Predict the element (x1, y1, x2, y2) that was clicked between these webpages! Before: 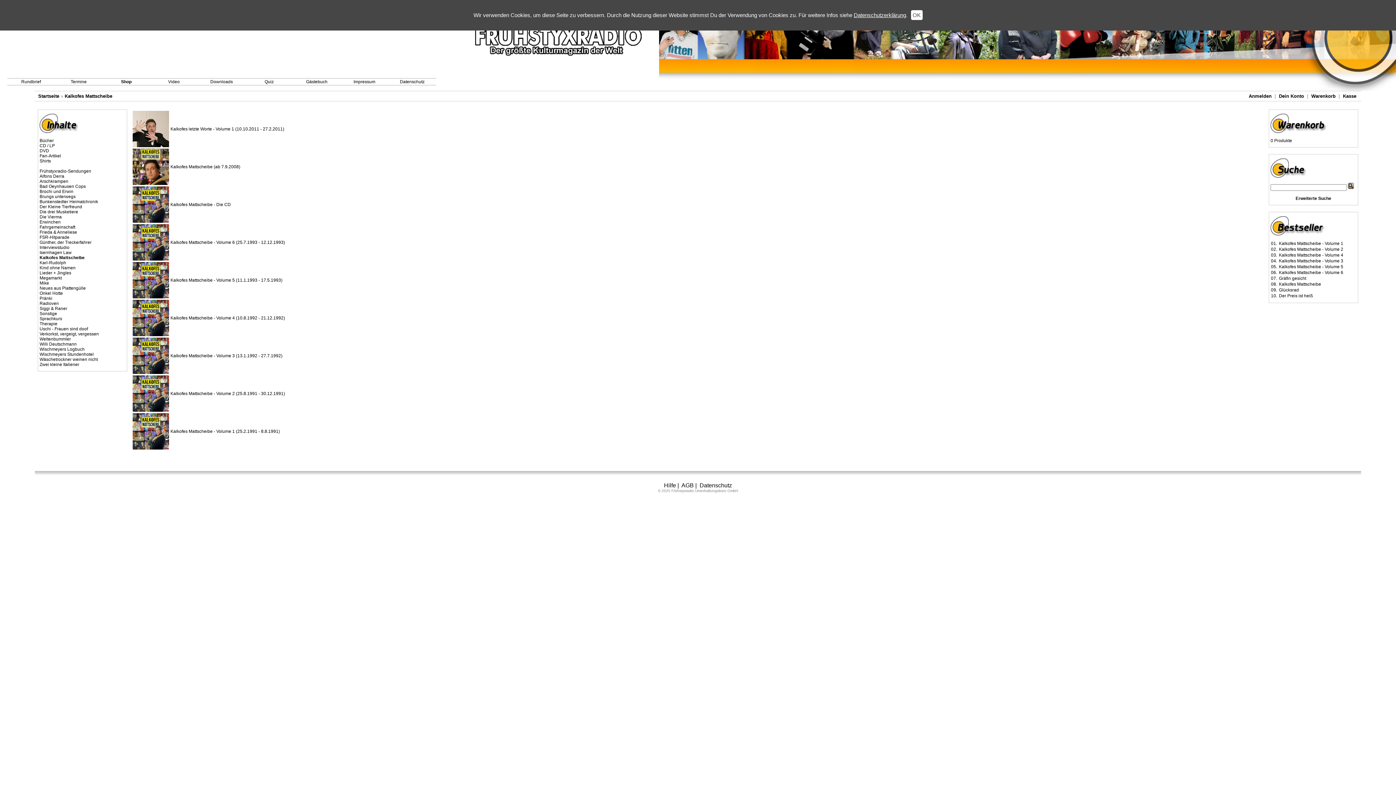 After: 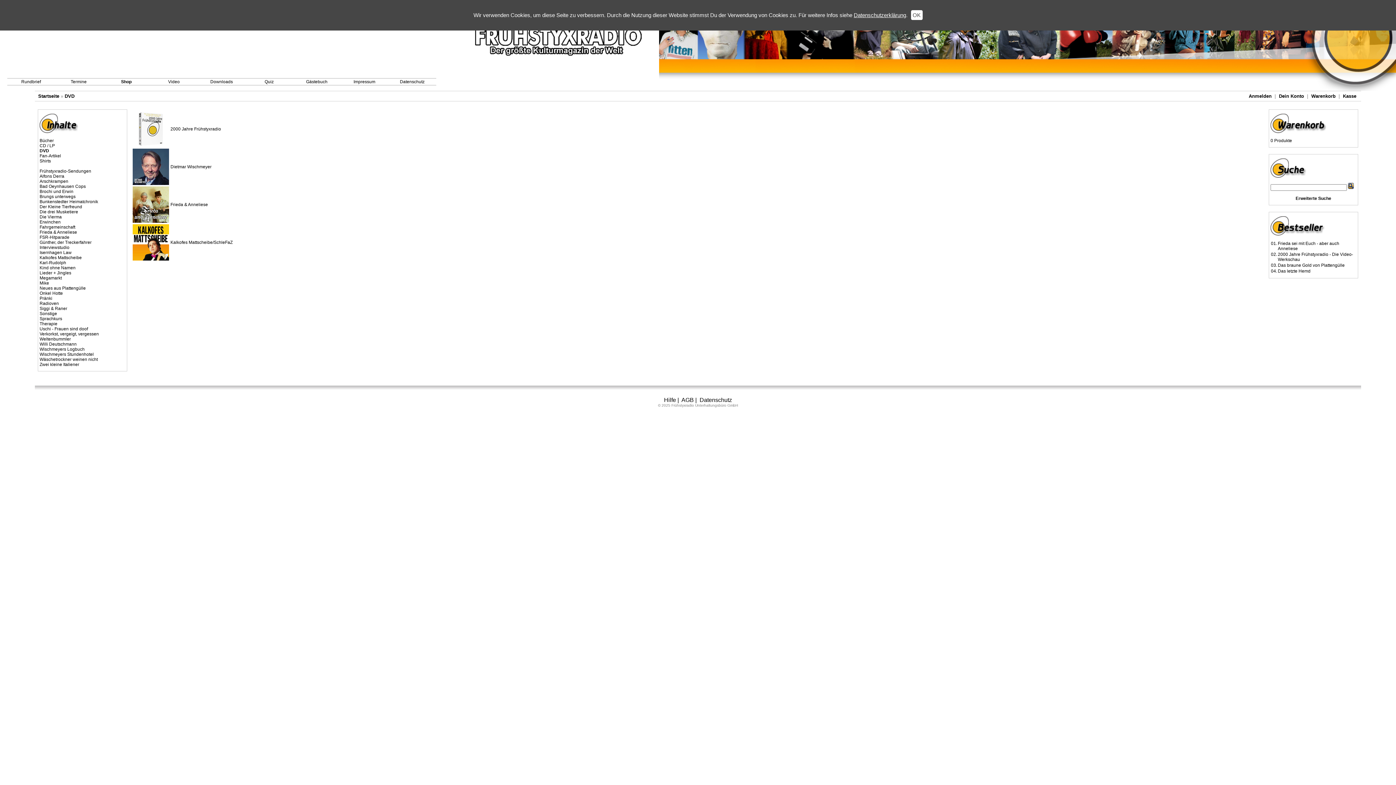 Action: bbox: (39, 148, 49, 153) label: DVD